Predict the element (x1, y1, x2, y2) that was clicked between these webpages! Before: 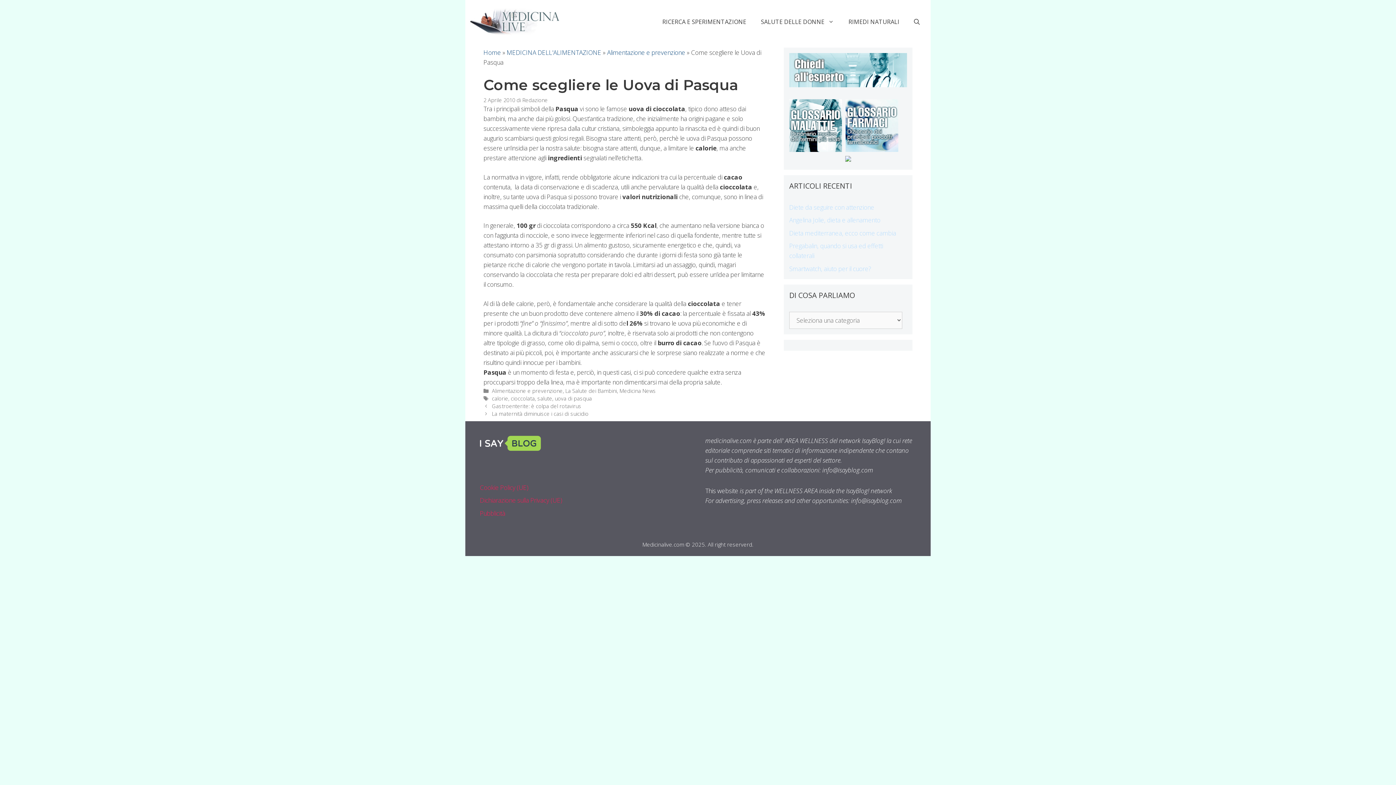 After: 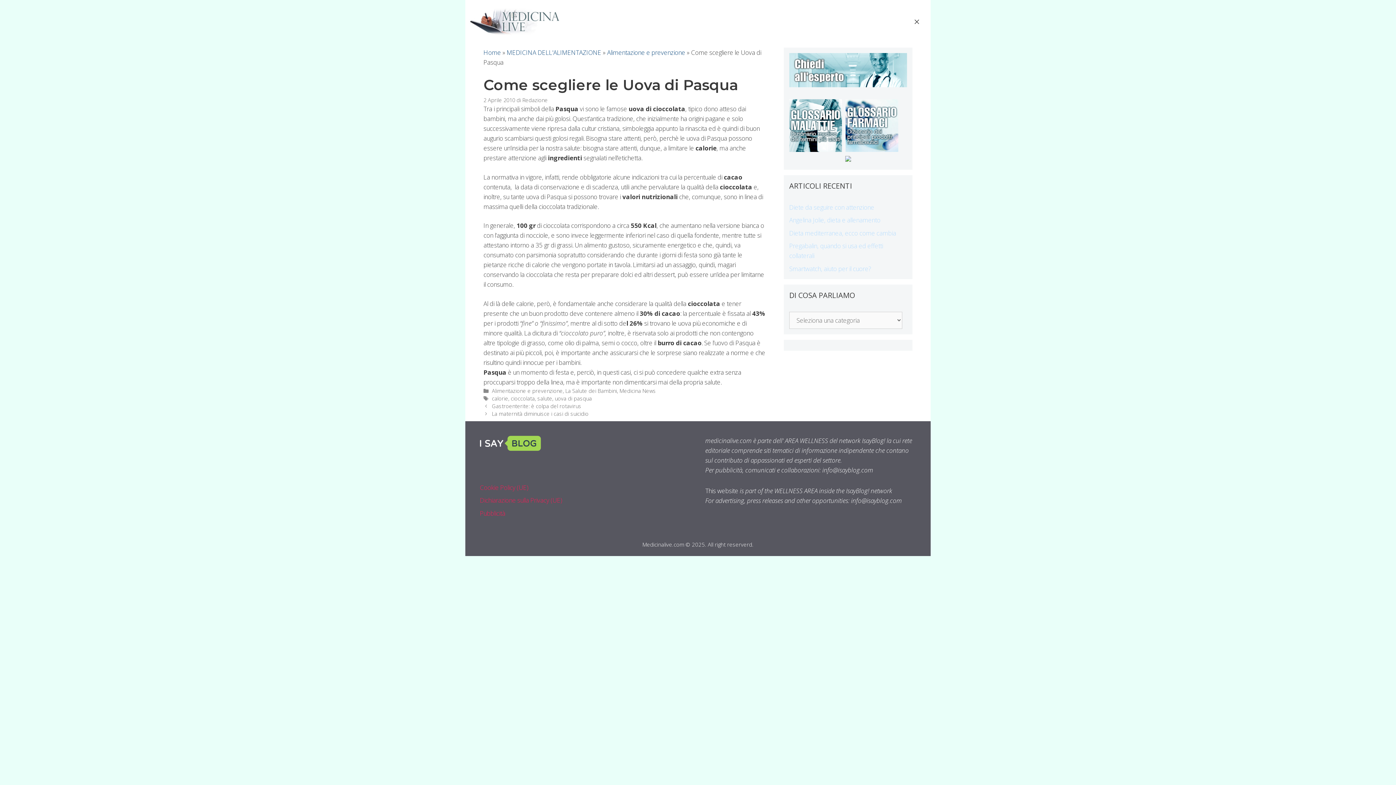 Action: label: Apri la barra di ricerca bbox: (906, 12, 927, 31)